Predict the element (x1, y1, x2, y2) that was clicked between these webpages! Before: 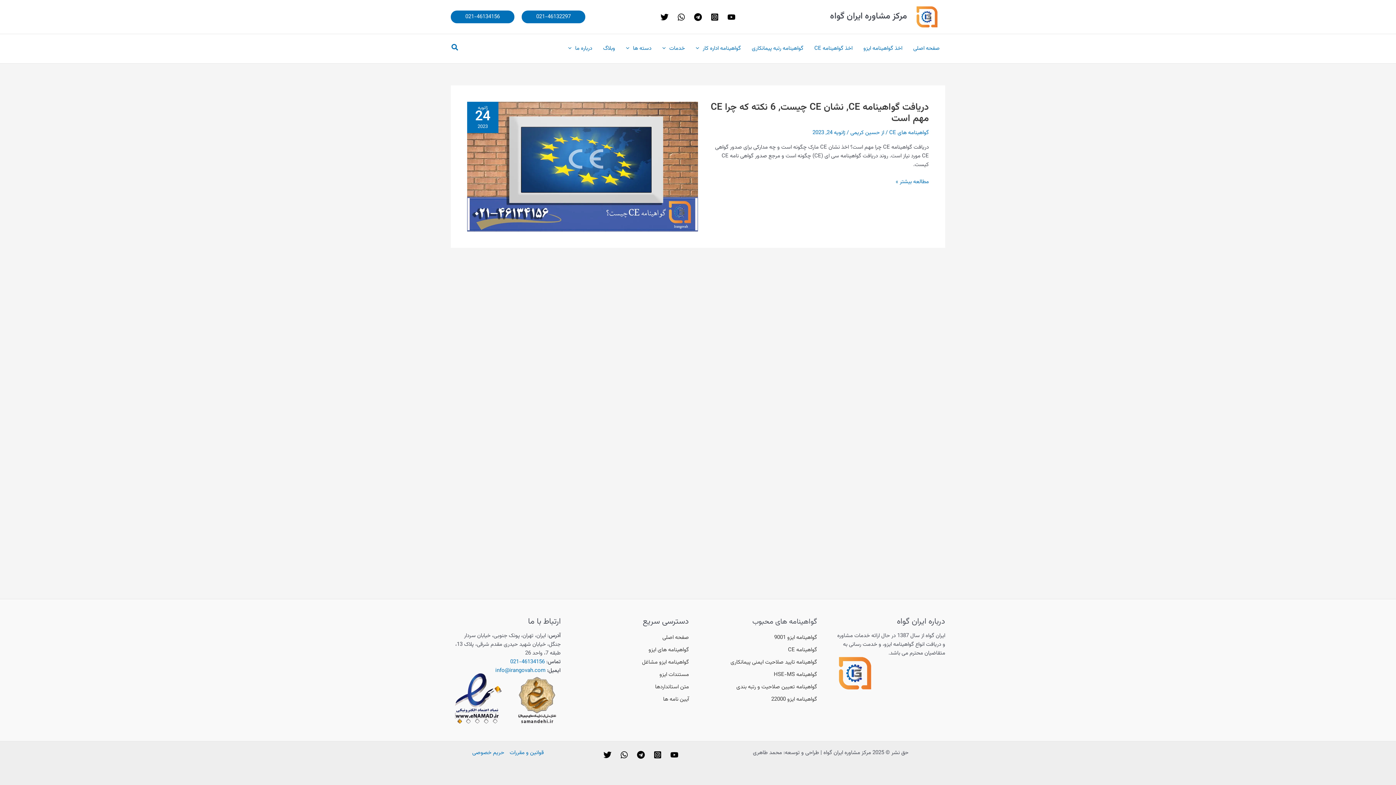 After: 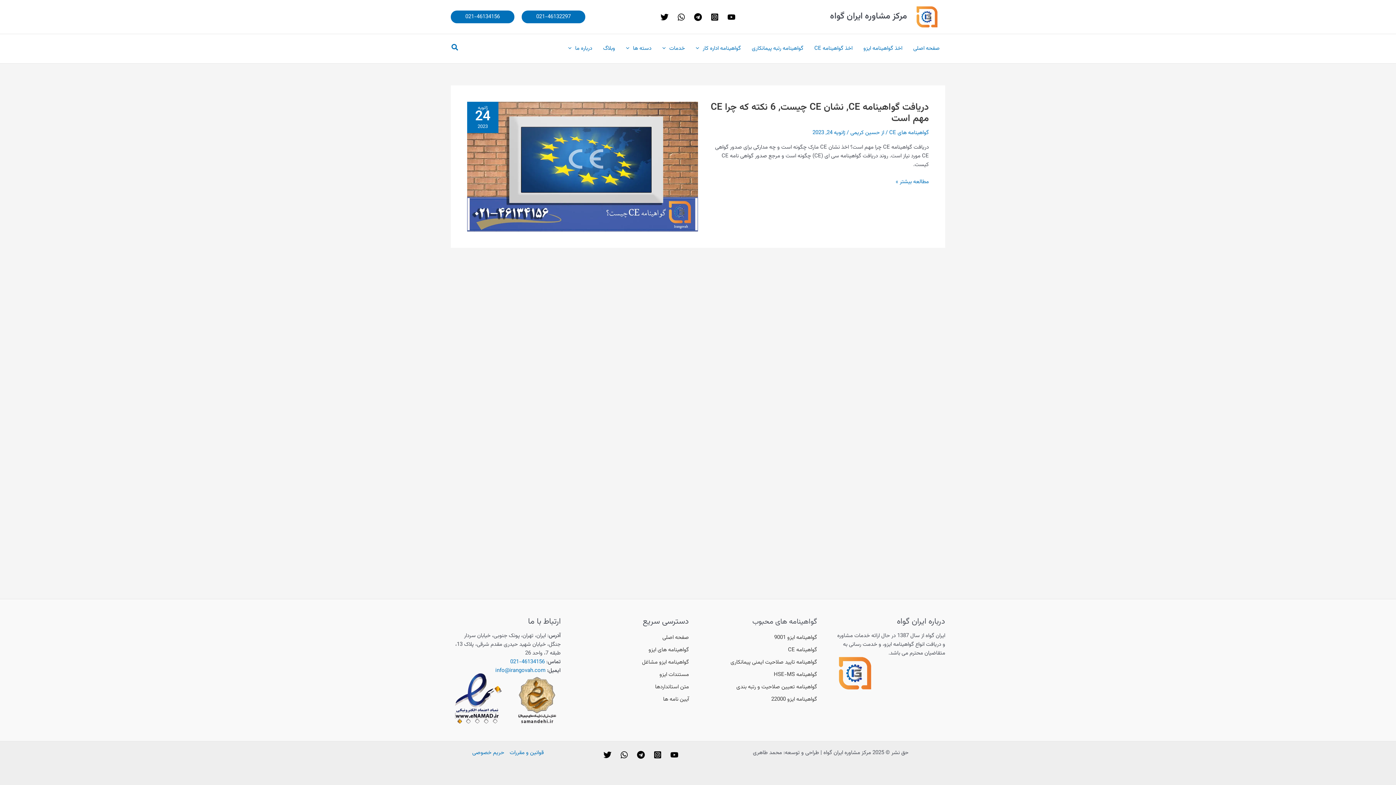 Action: label: WhatsApp bbox: (675, 10, 687, 23)